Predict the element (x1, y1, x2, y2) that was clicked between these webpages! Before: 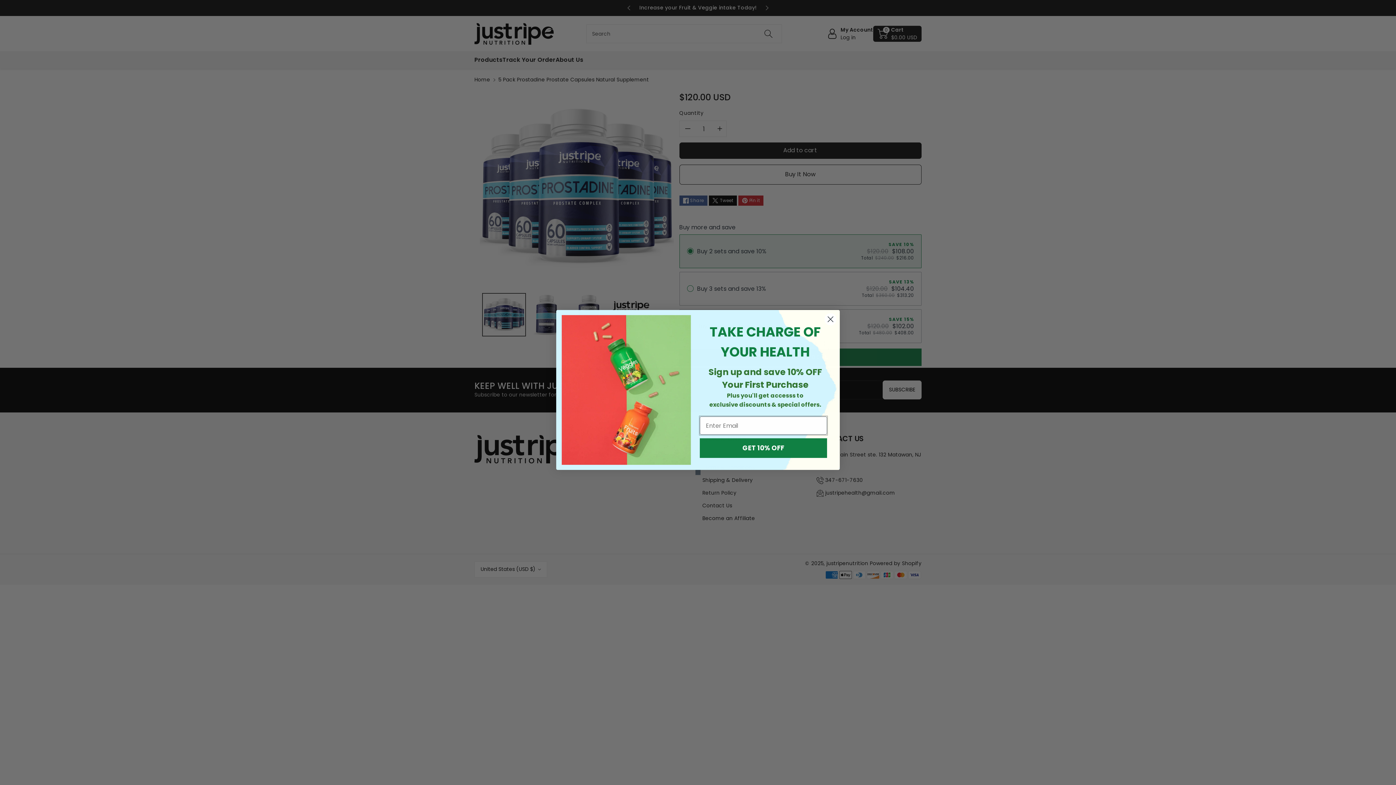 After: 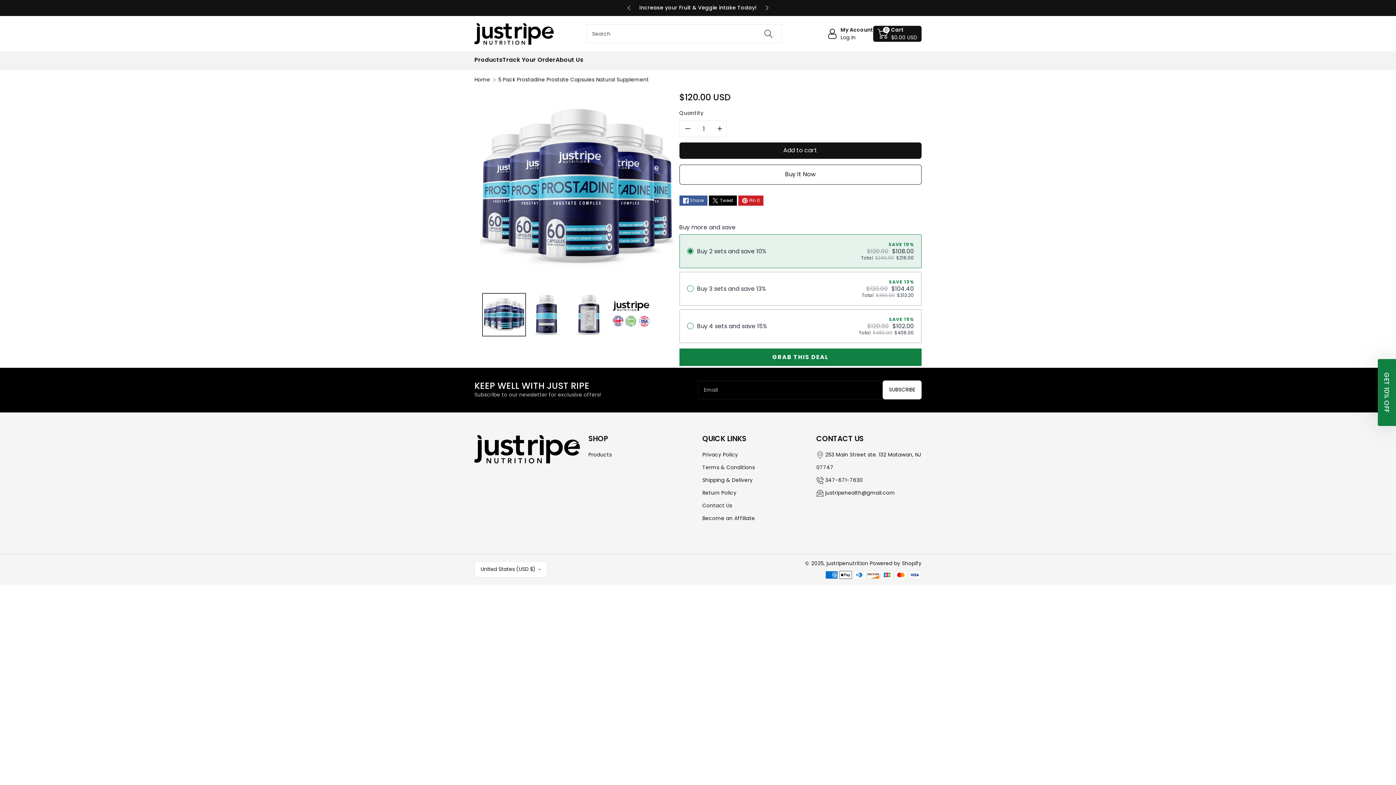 Action: bbox: (824, 313, 837, 325) label: Close dialog